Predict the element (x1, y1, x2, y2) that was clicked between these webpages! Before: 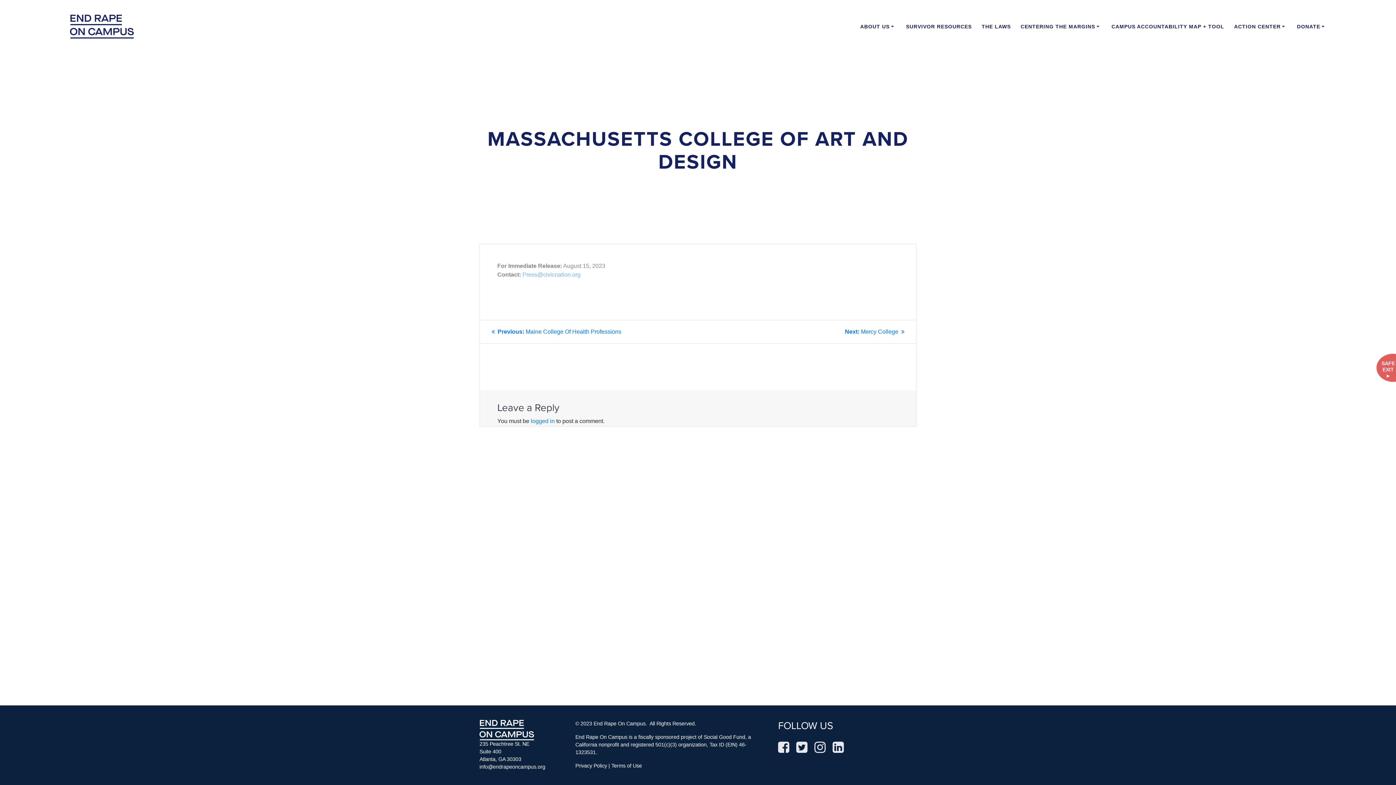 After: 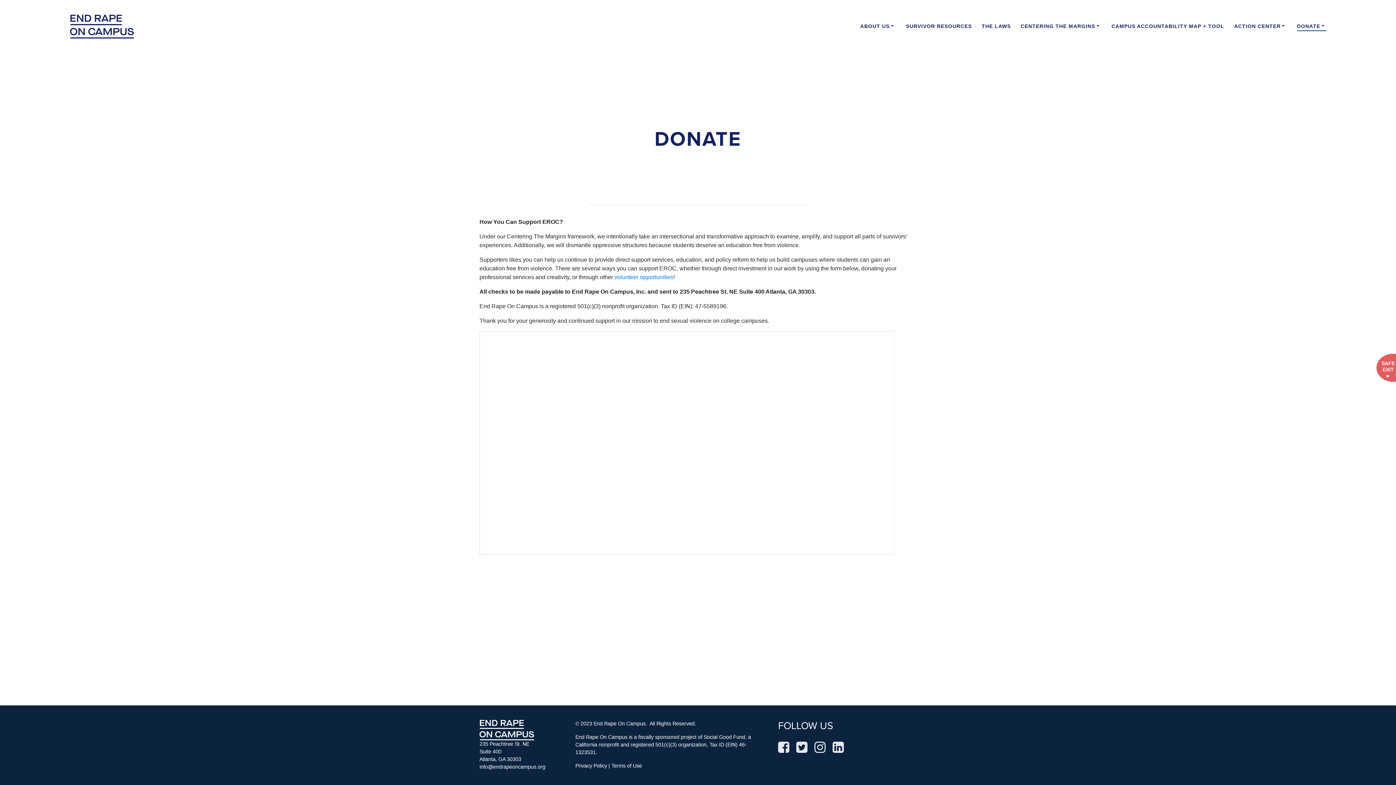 Action: label: DONATE bbox: (1297, 22, 1327, 30)